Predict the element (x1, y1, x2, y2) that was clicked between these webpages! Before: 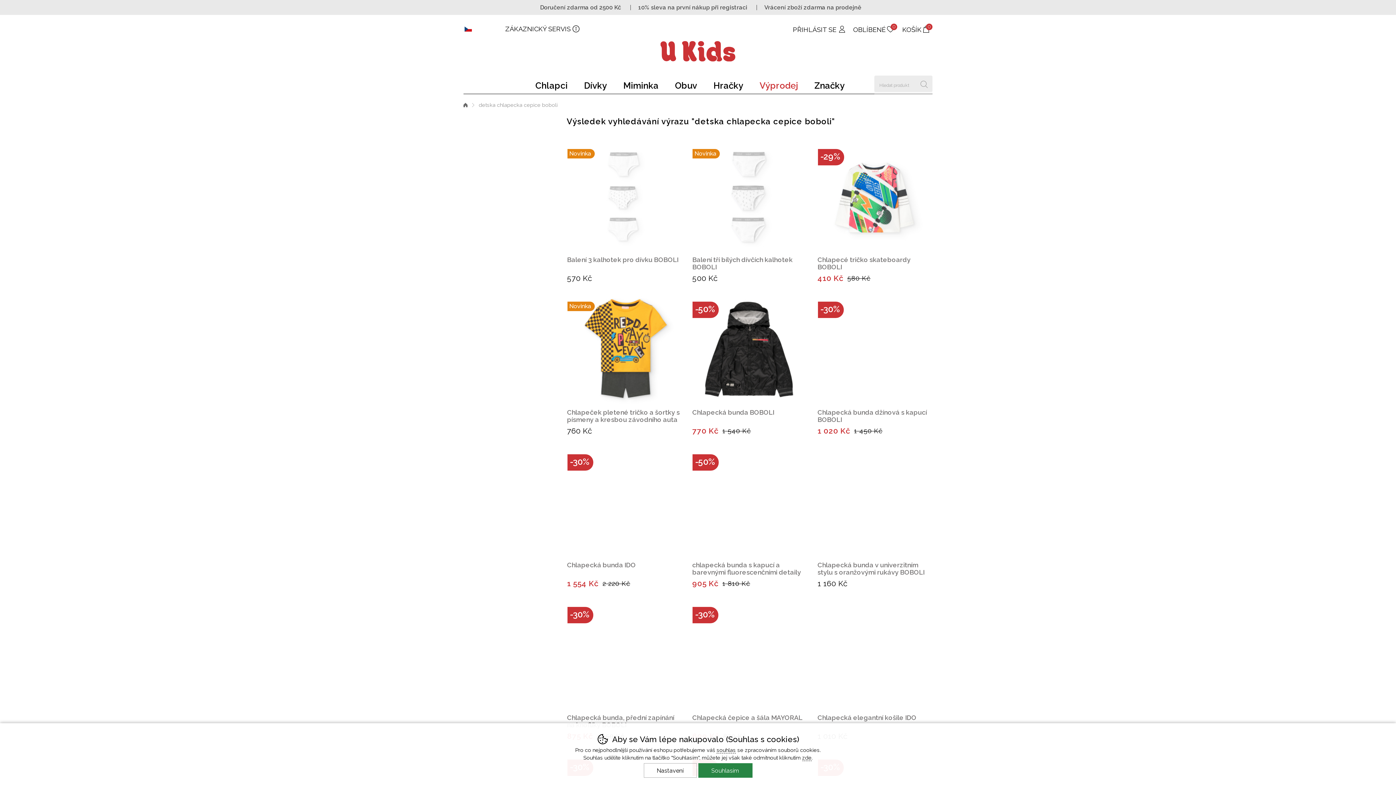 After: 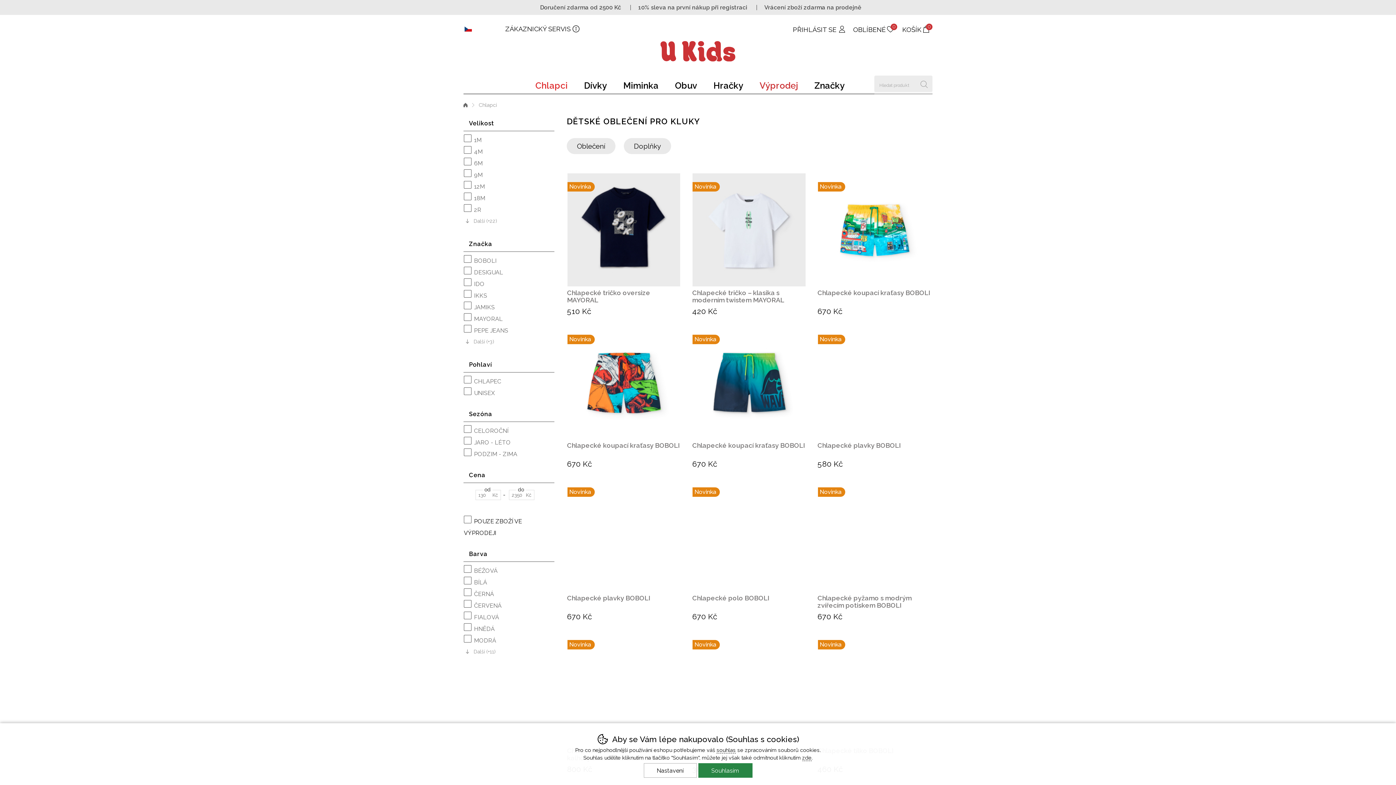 Action: bbox: (535, 77, 584, 93) label: Chlapci